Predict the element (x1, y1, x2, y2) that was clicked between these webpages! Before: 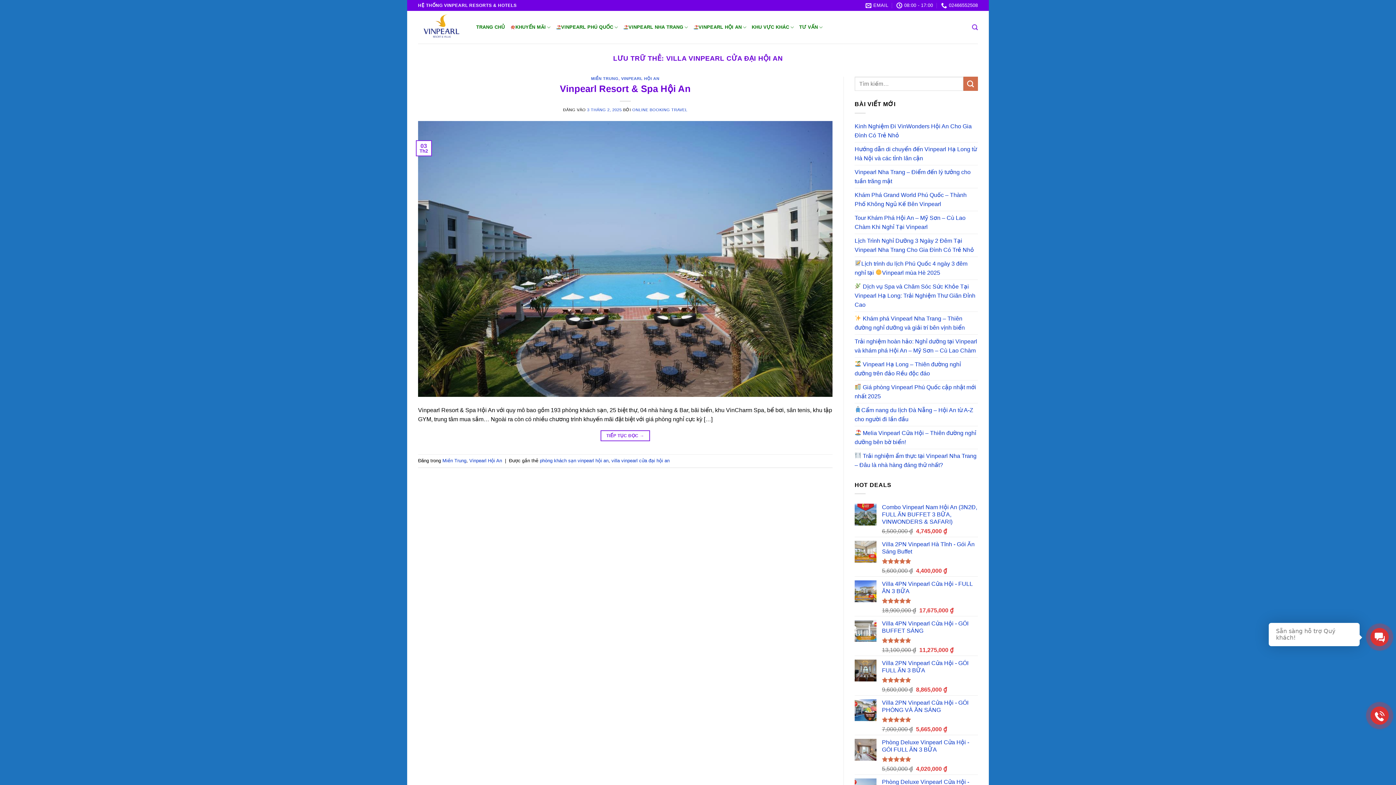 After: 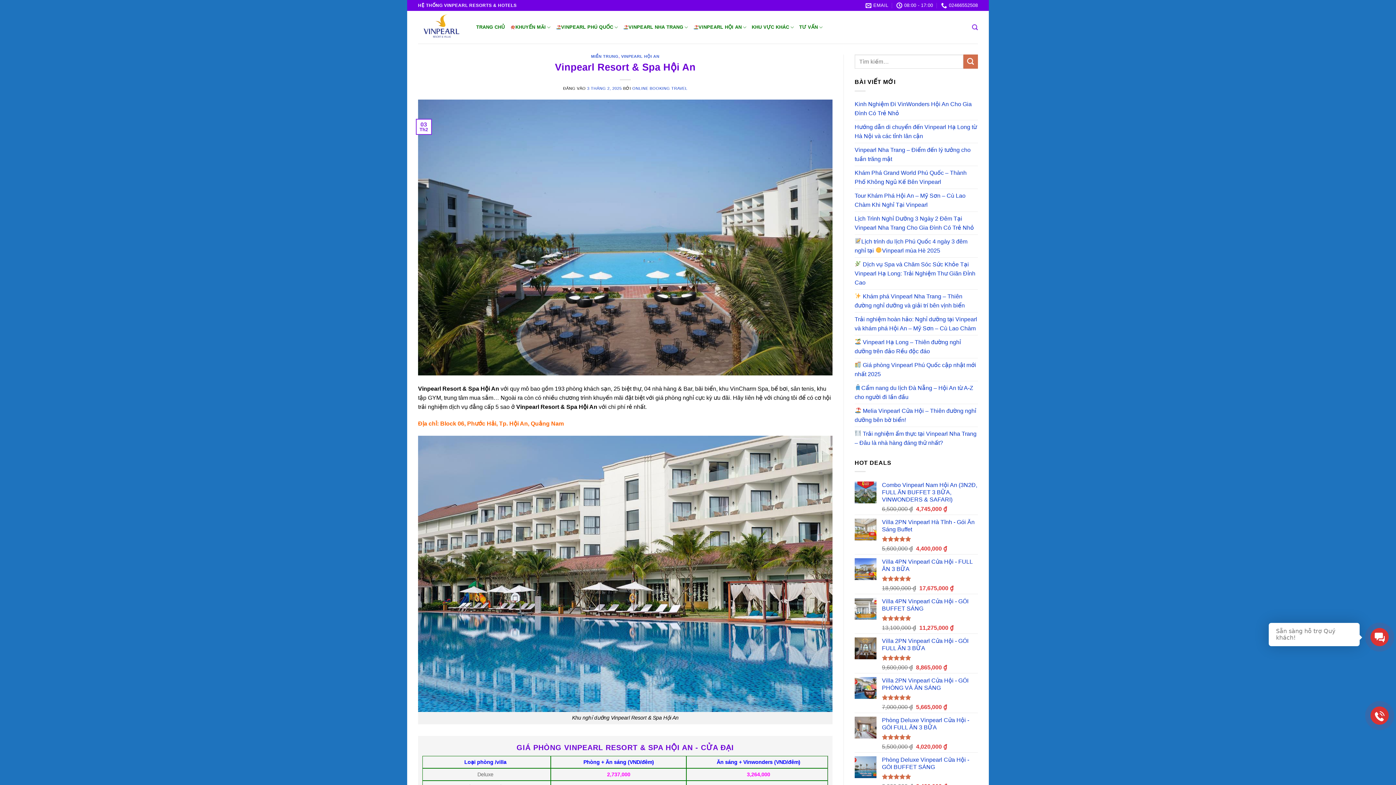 Action: bbox: (600, 430, 650, 441) label: TIẾP TỤC ĐỌC →